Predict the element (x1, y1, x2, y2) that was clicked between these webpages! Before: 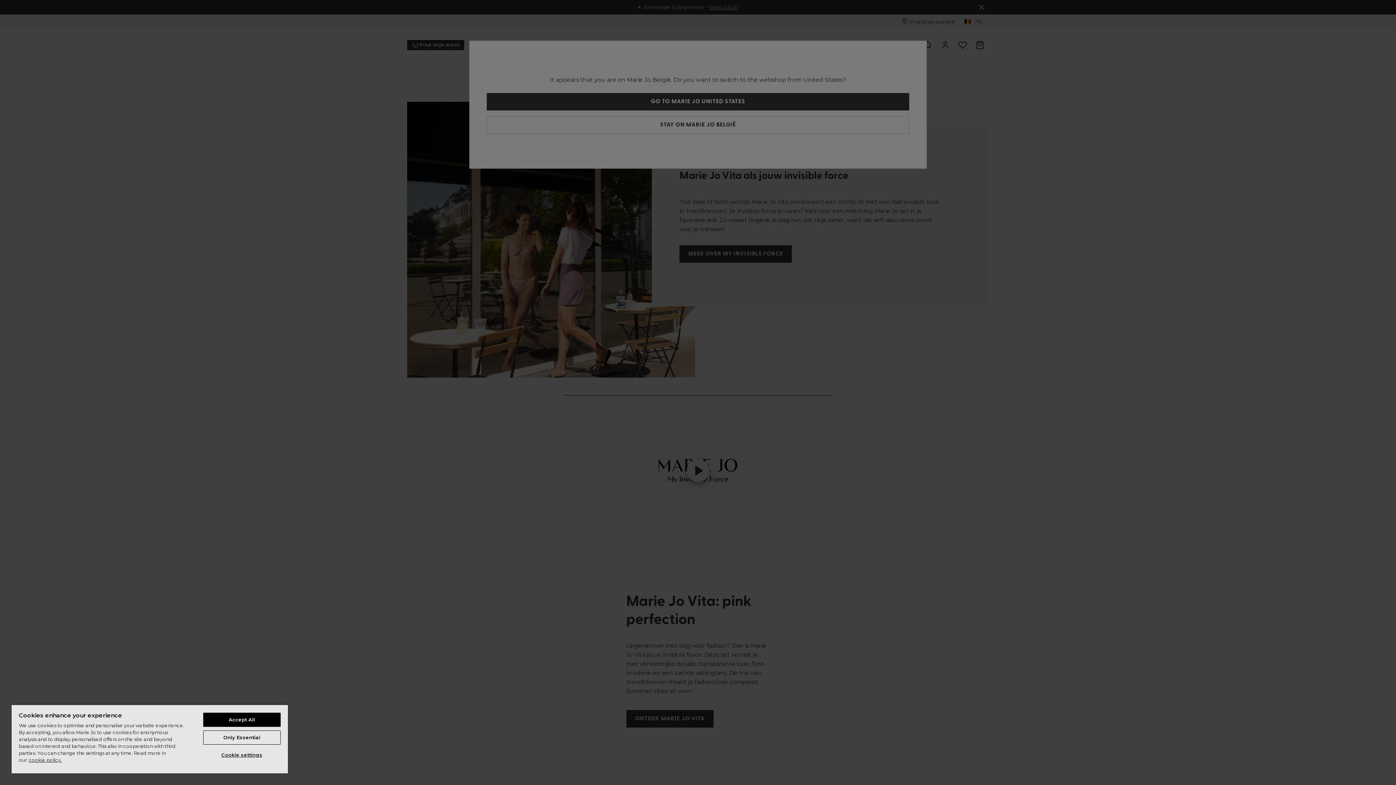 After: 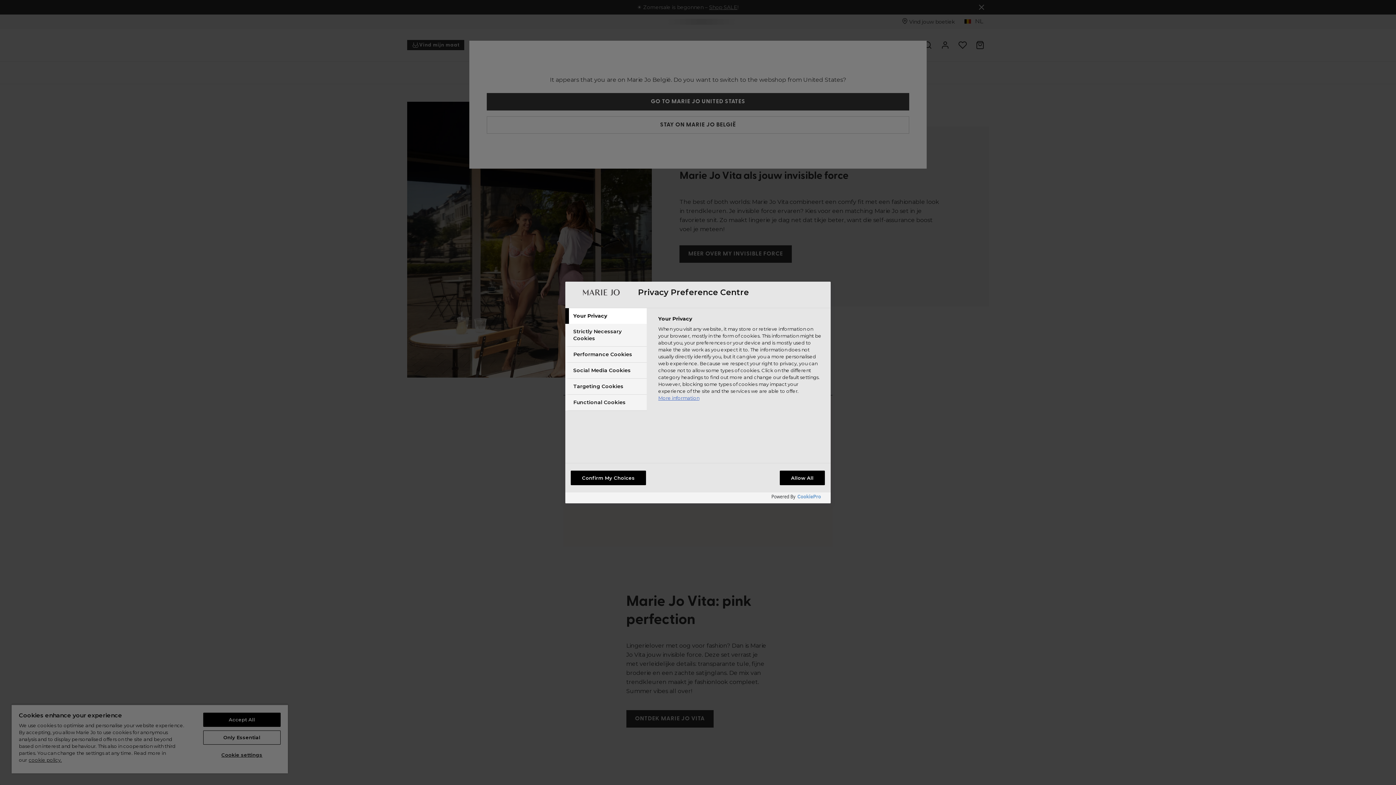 Action: bbox: (203, 748, 280, 762) label: Cookie settings